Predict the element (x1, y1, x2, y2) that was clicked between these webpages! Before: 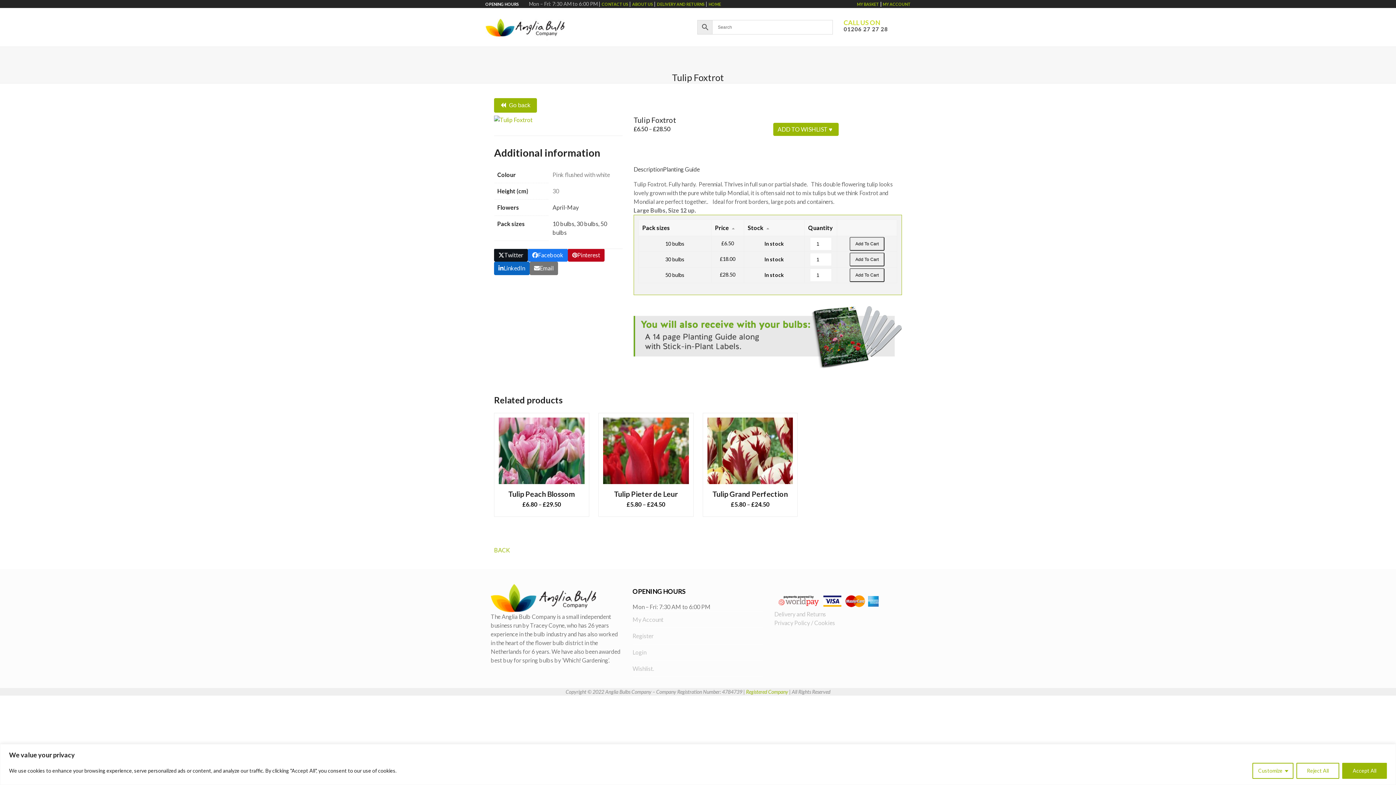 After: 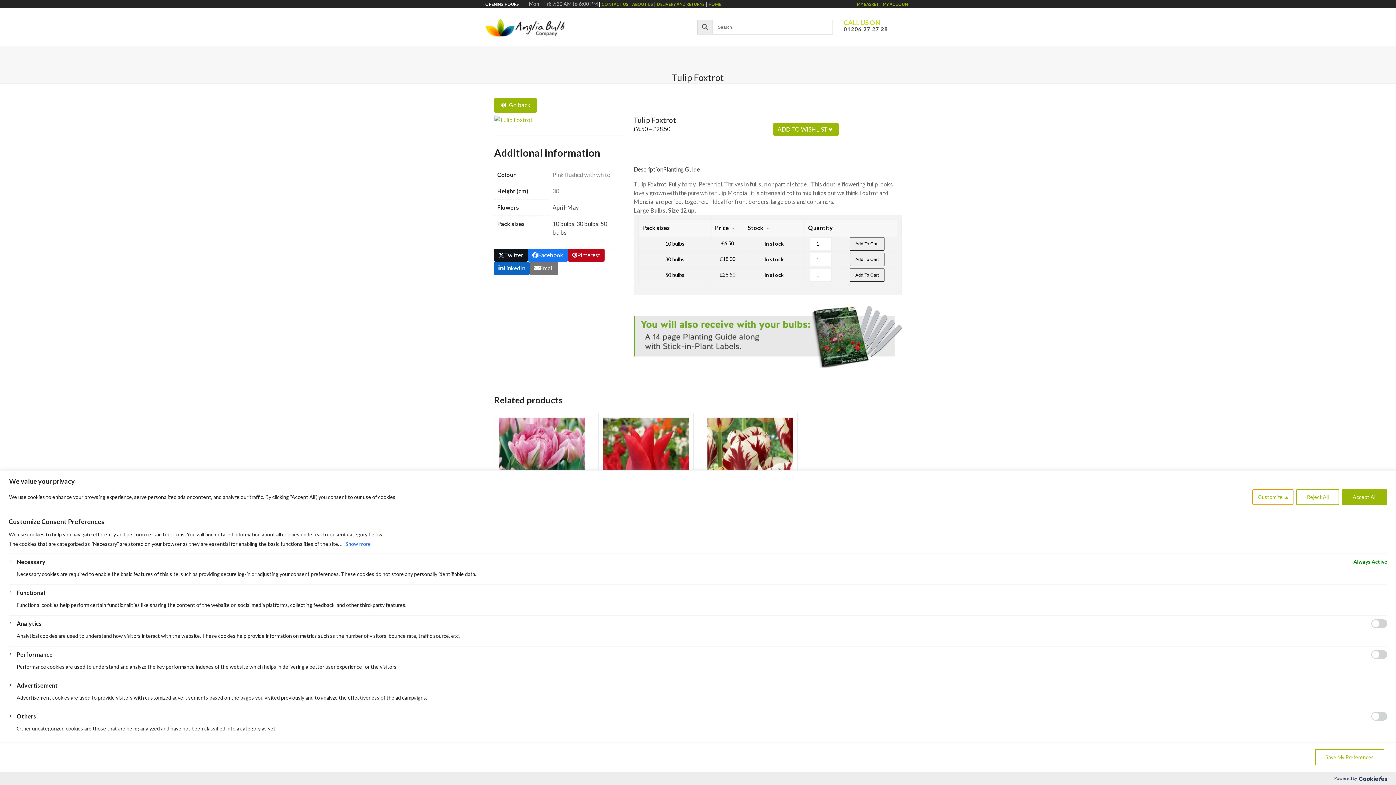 Action: label: Customize bbox: (1252, 763, 1293, 779)